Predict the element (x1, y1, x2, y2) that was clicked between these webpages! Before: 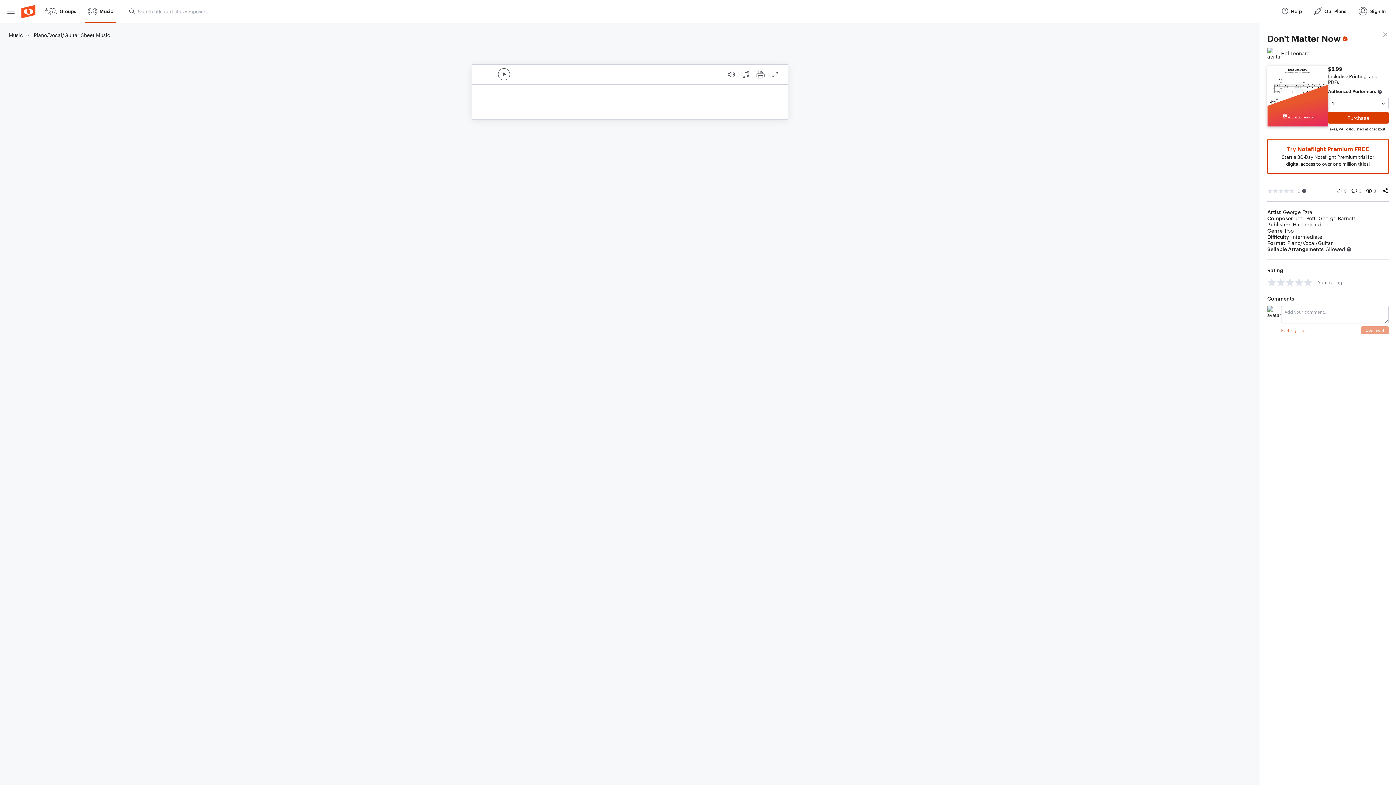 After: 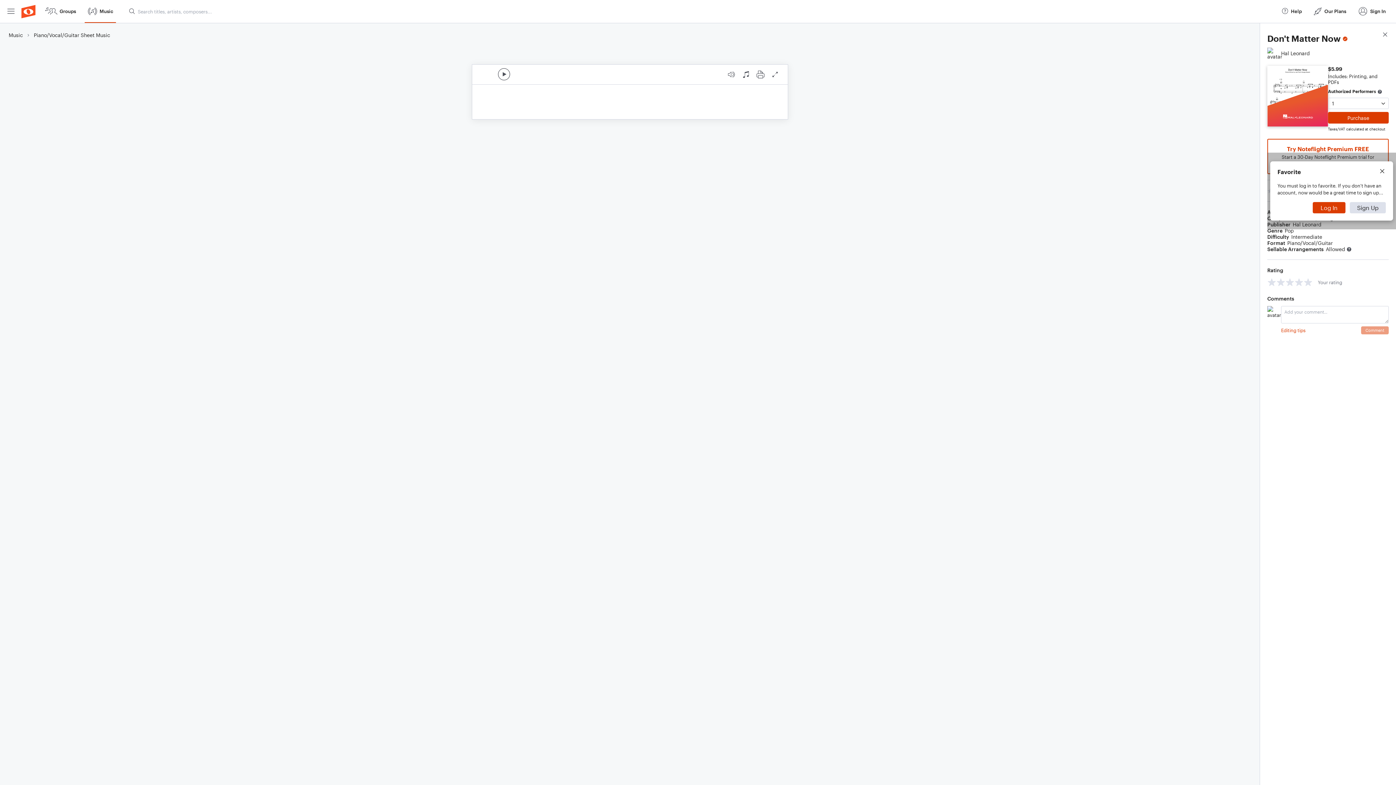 Action: bbox: (1336, 187, 1347, 194) label: Favorite